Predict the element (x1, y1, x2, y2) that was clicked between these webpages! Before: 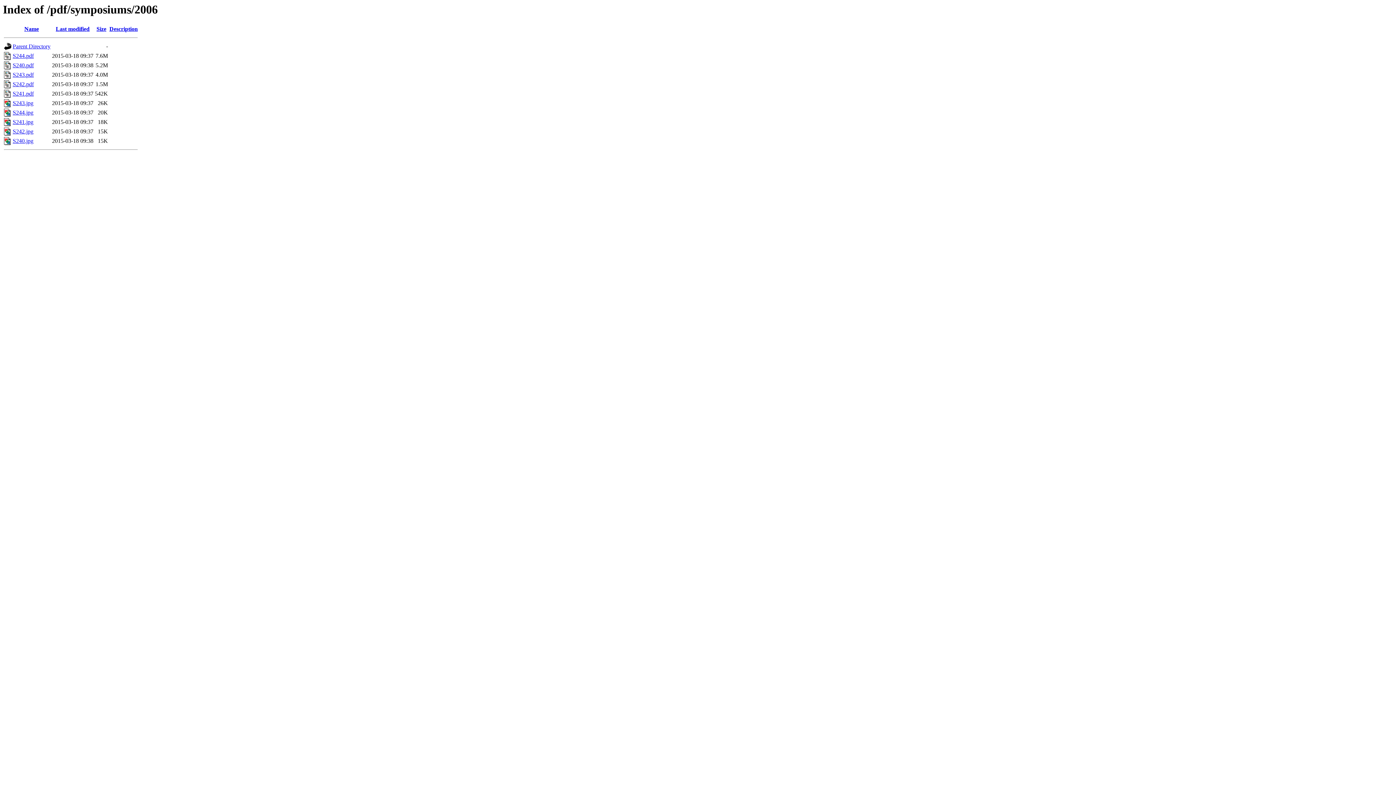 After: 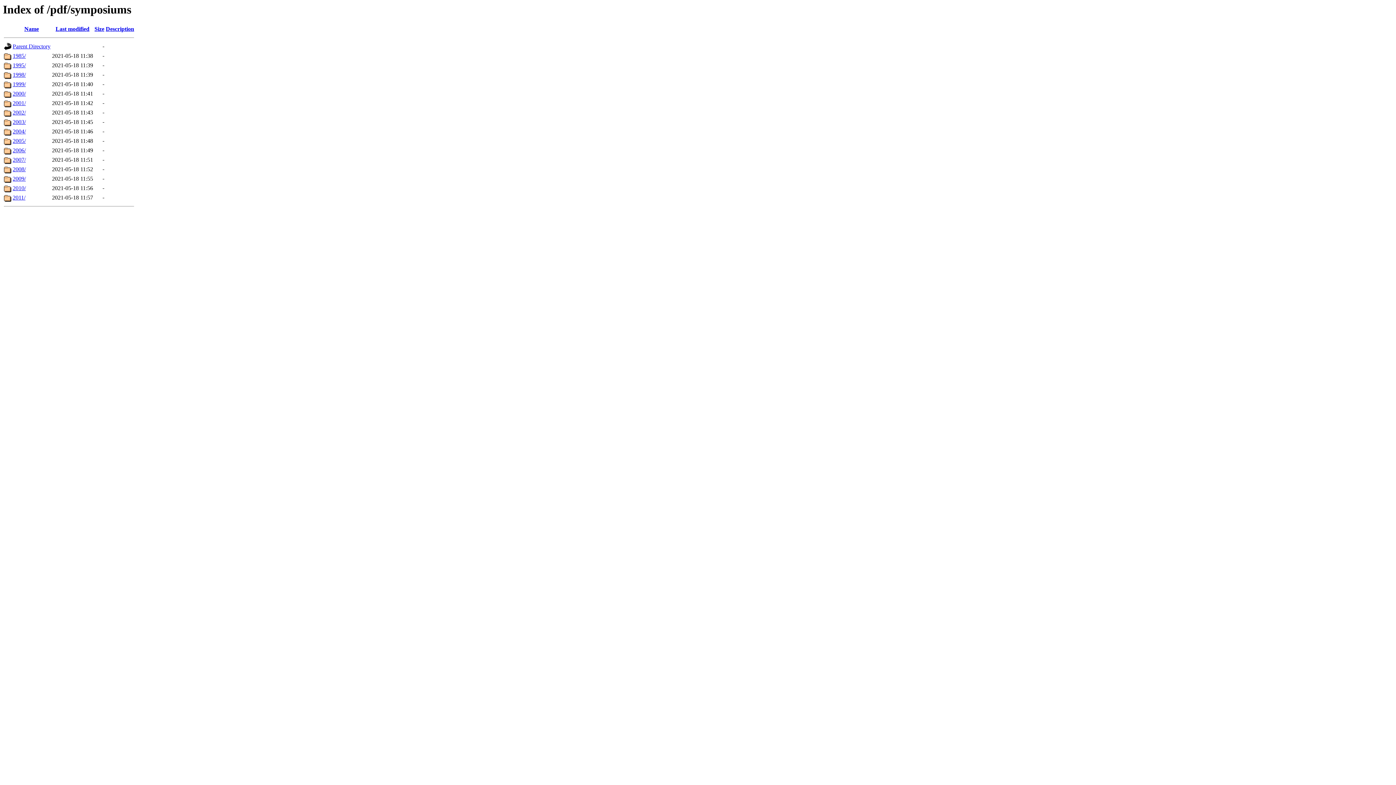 Action: label: Parent Directory bbox: (12, 43, 50, 49)